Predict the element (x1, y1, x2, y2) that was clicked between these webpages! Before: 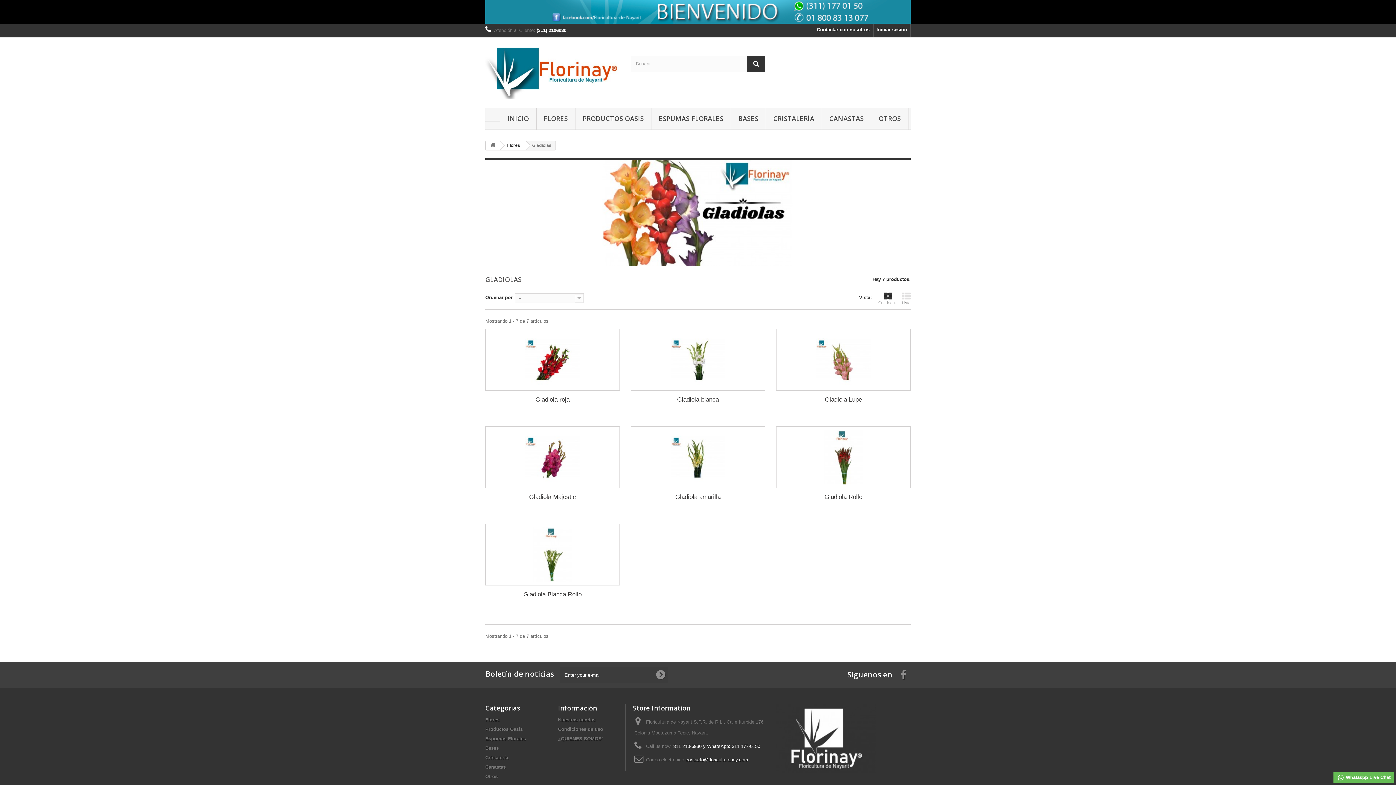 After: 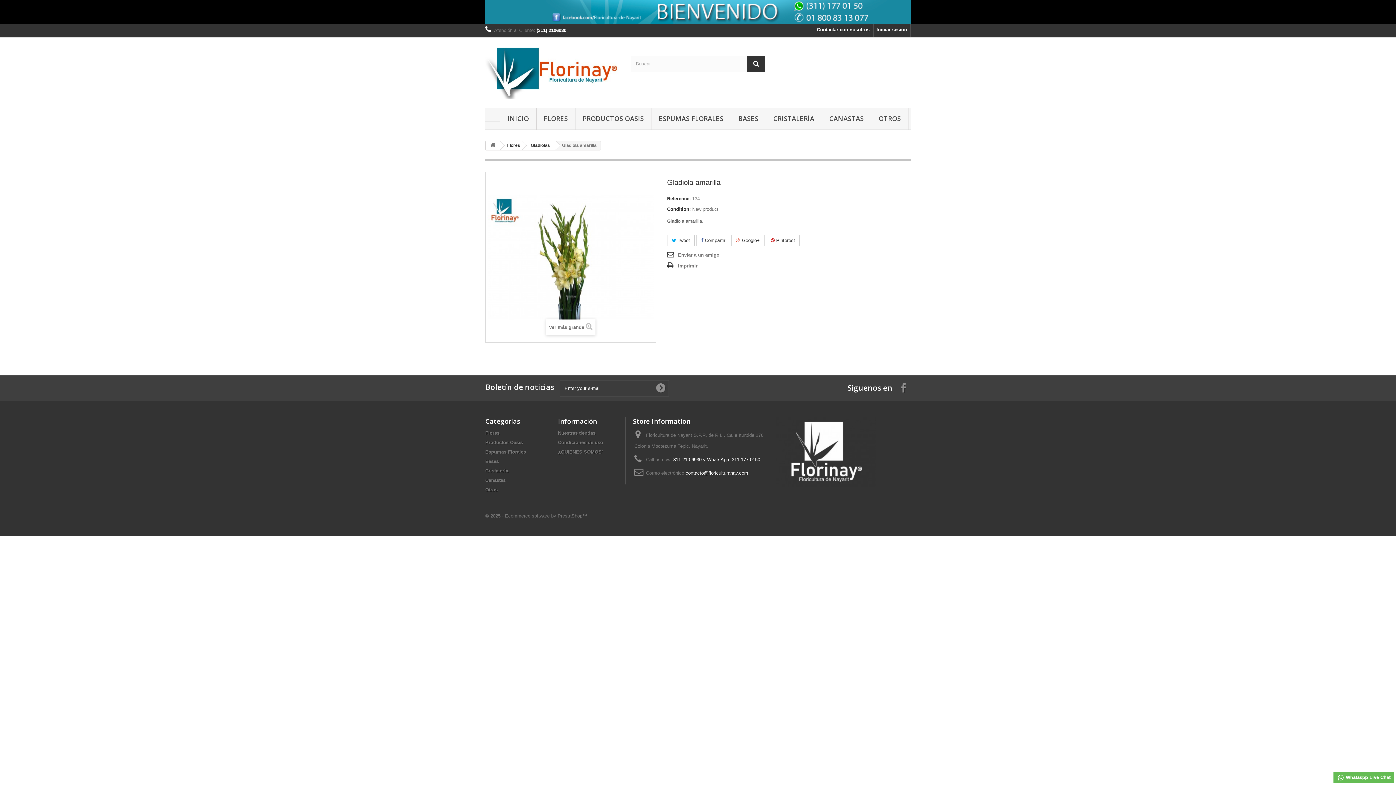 Action: label: Gladiola amarilla bbox: (636, 492, 759, 501)